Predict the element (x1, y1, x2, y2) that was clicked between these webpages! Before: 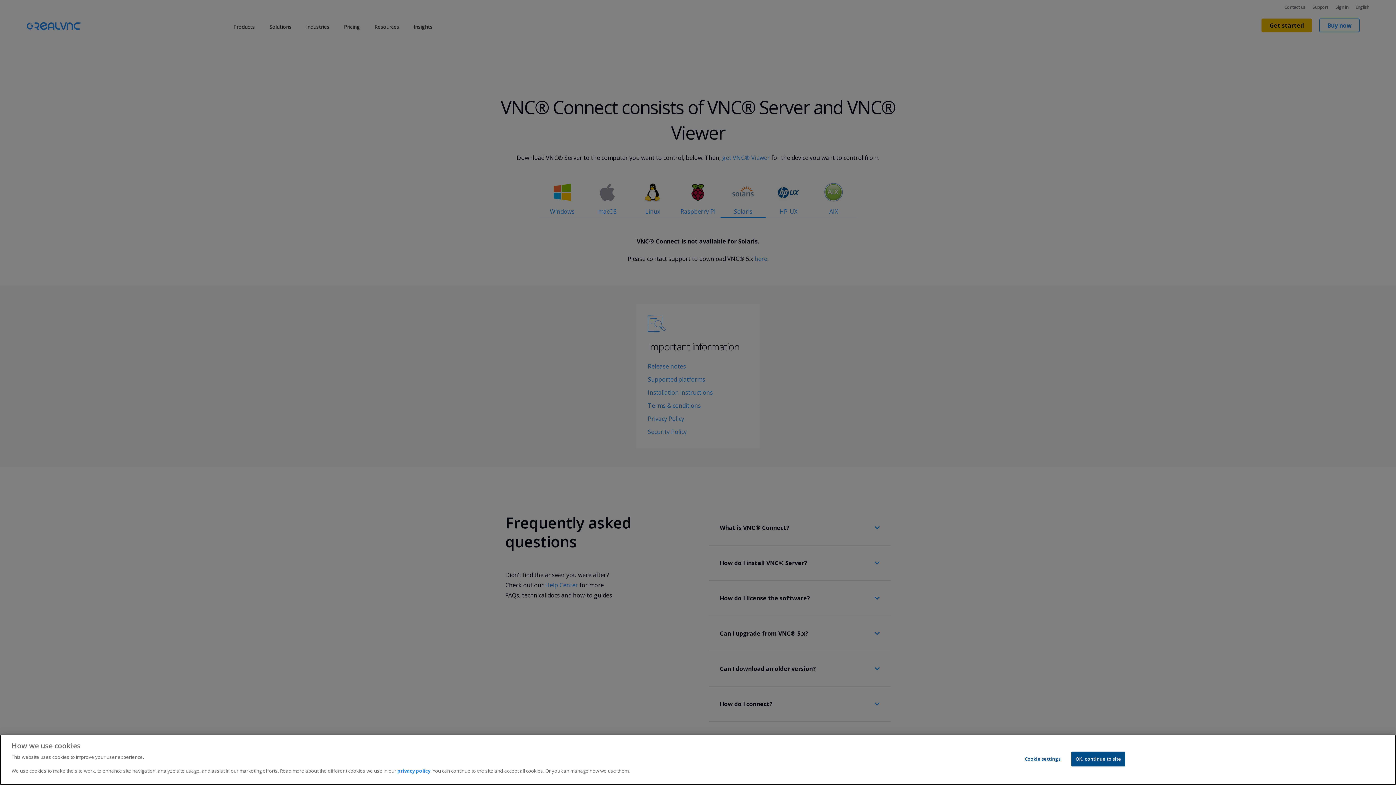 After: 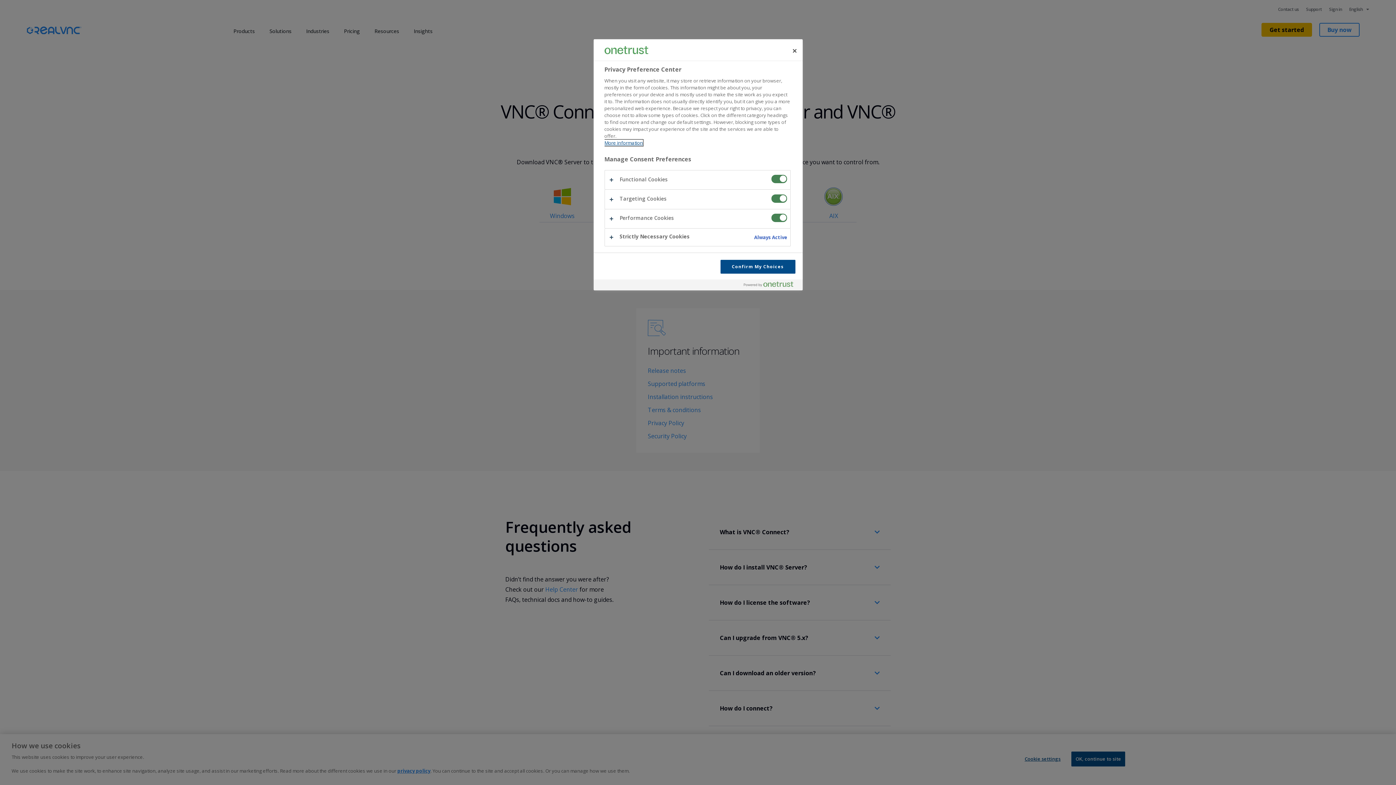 Action: label: Cookie settings bbox: (1020, 752, 1065, 766)